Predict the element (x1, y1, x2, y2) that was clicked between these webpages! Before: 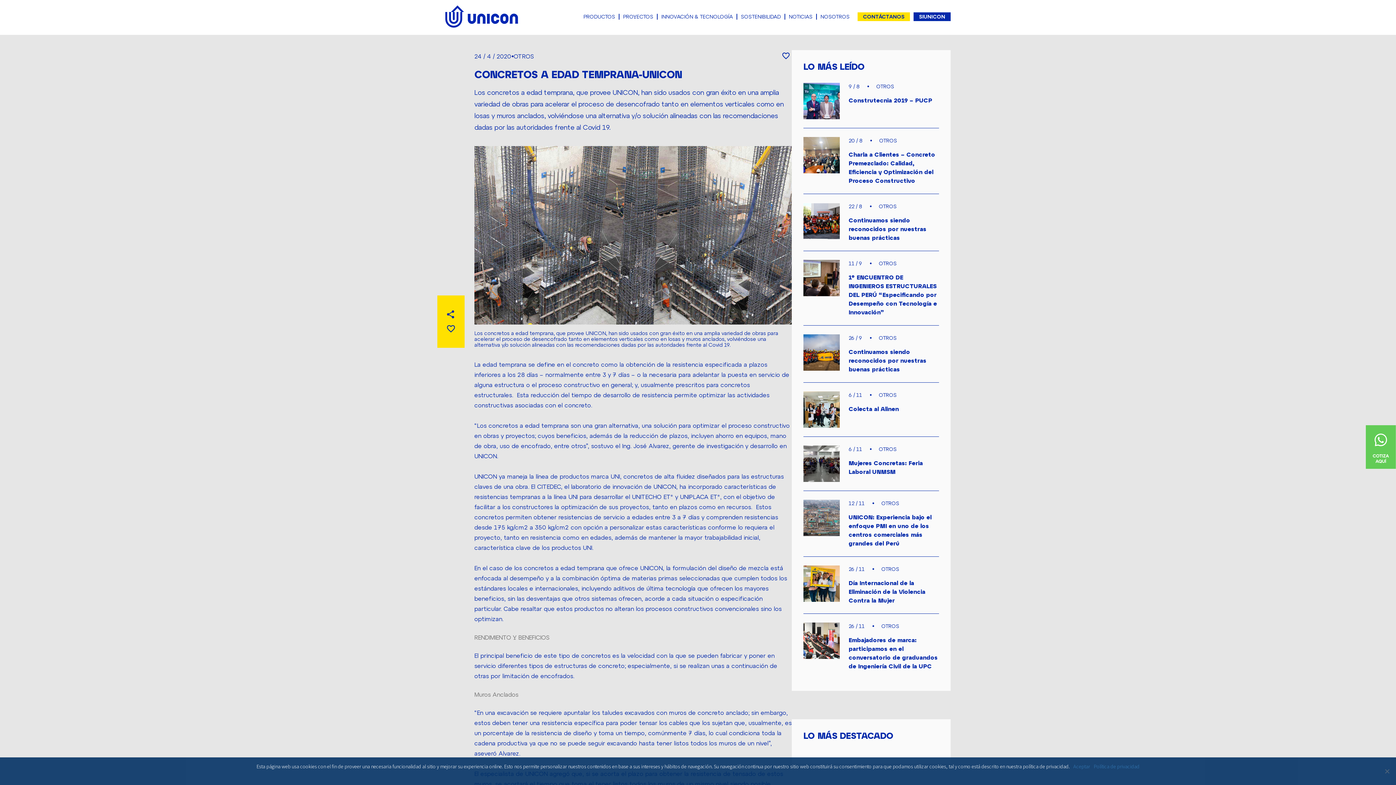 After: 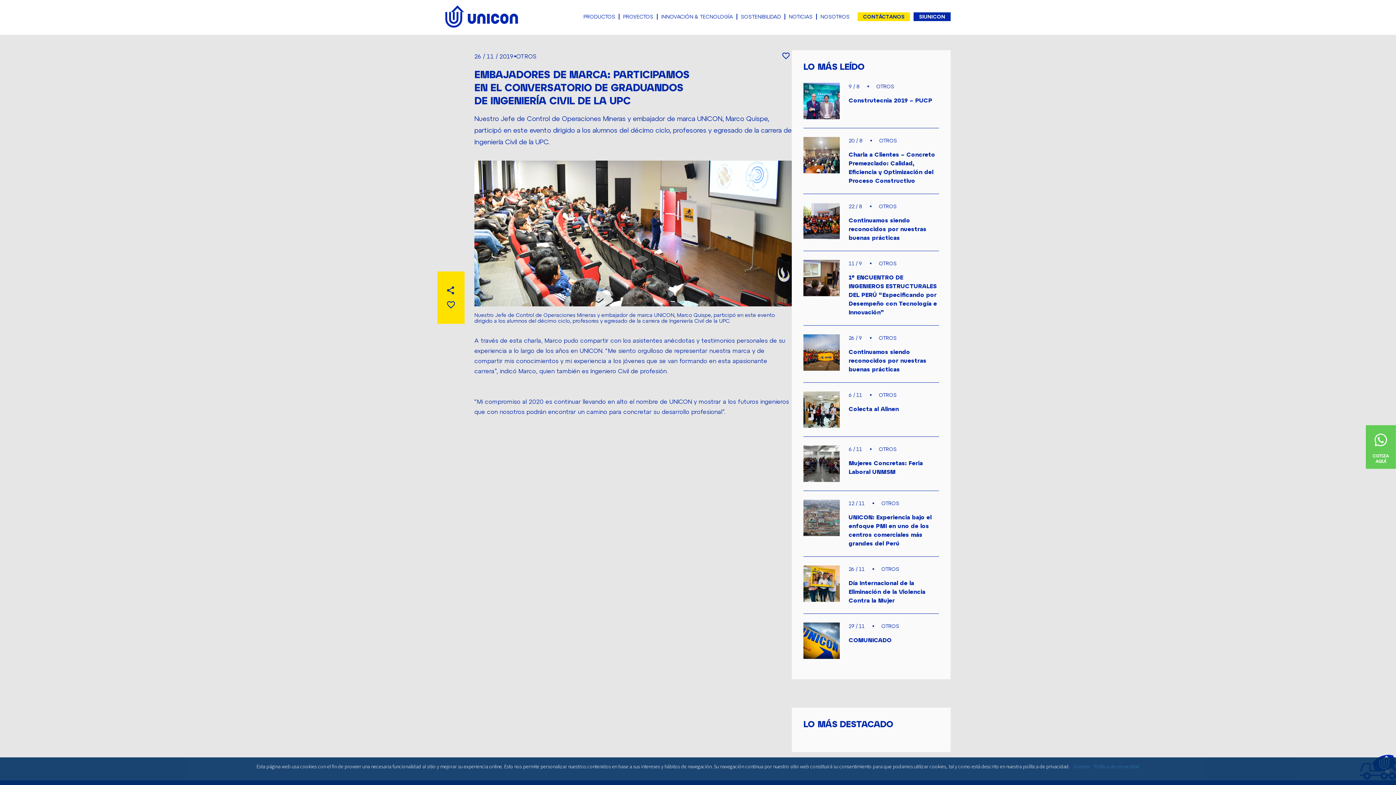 Action: label: 26 / 11
•
OTROS
Embajadores de marca: participamos en el conversatorio de graduandos de Ingeniería Civil de la UPC bbox: (803, 622, 939, 679)